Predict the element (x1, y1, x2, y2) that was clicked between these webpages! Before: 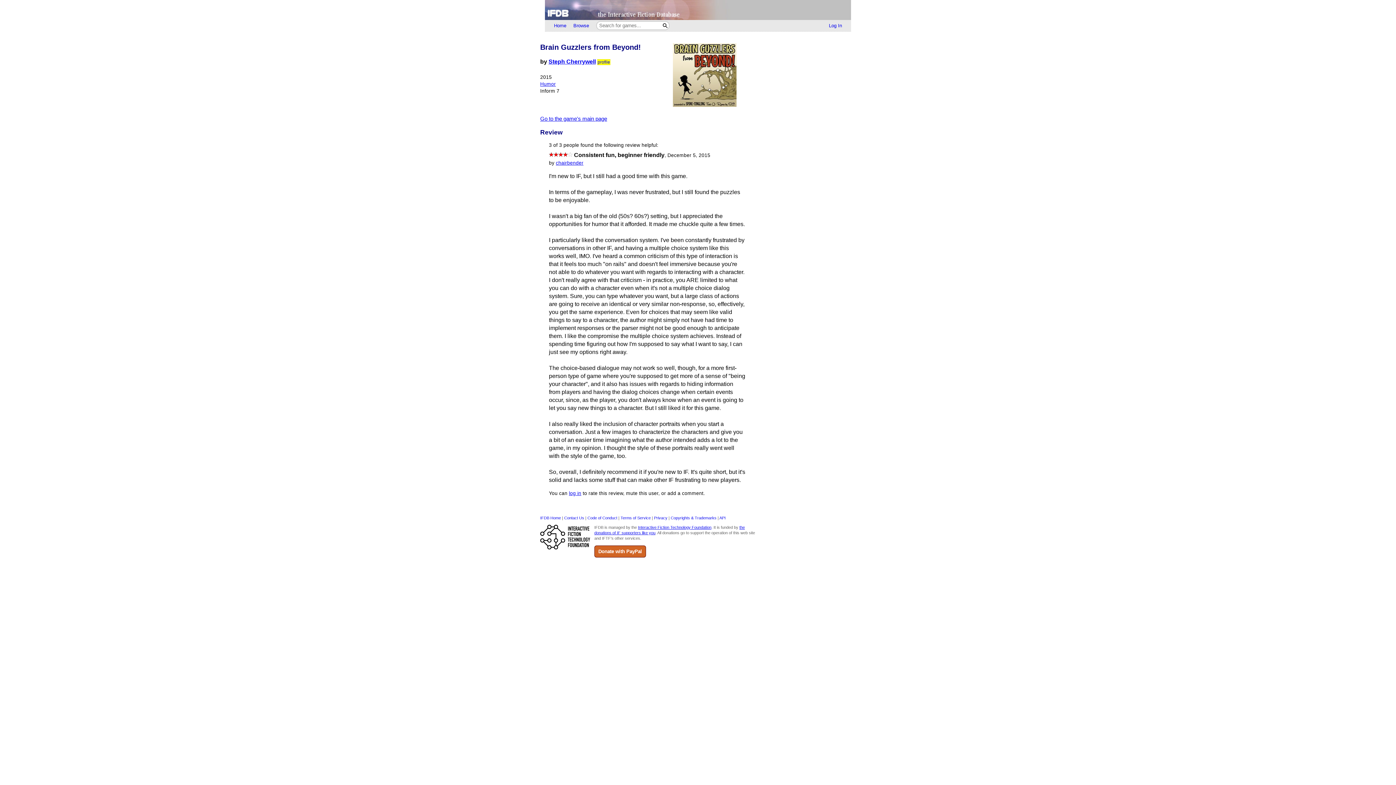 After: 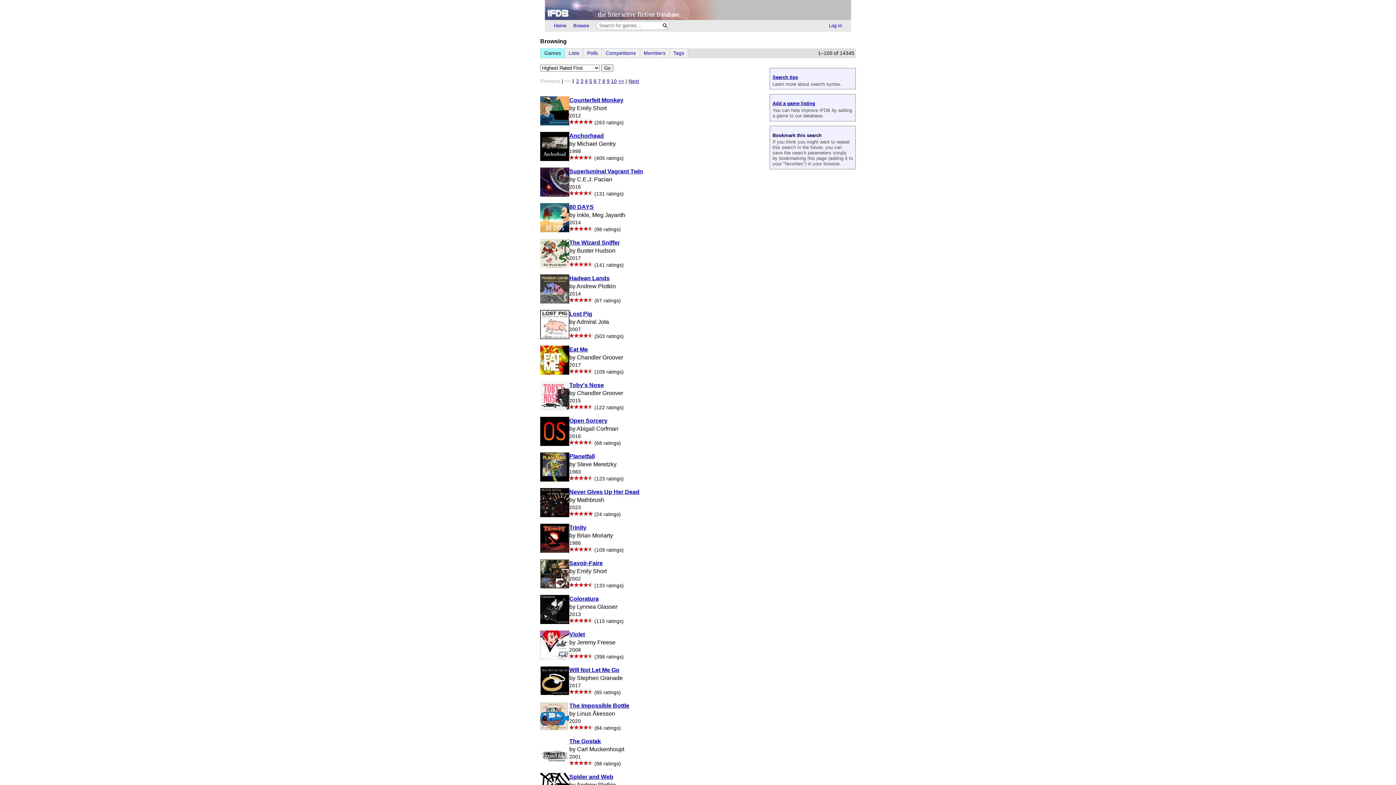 Action: bbox: (570, 20, 592, 30) label: Browse